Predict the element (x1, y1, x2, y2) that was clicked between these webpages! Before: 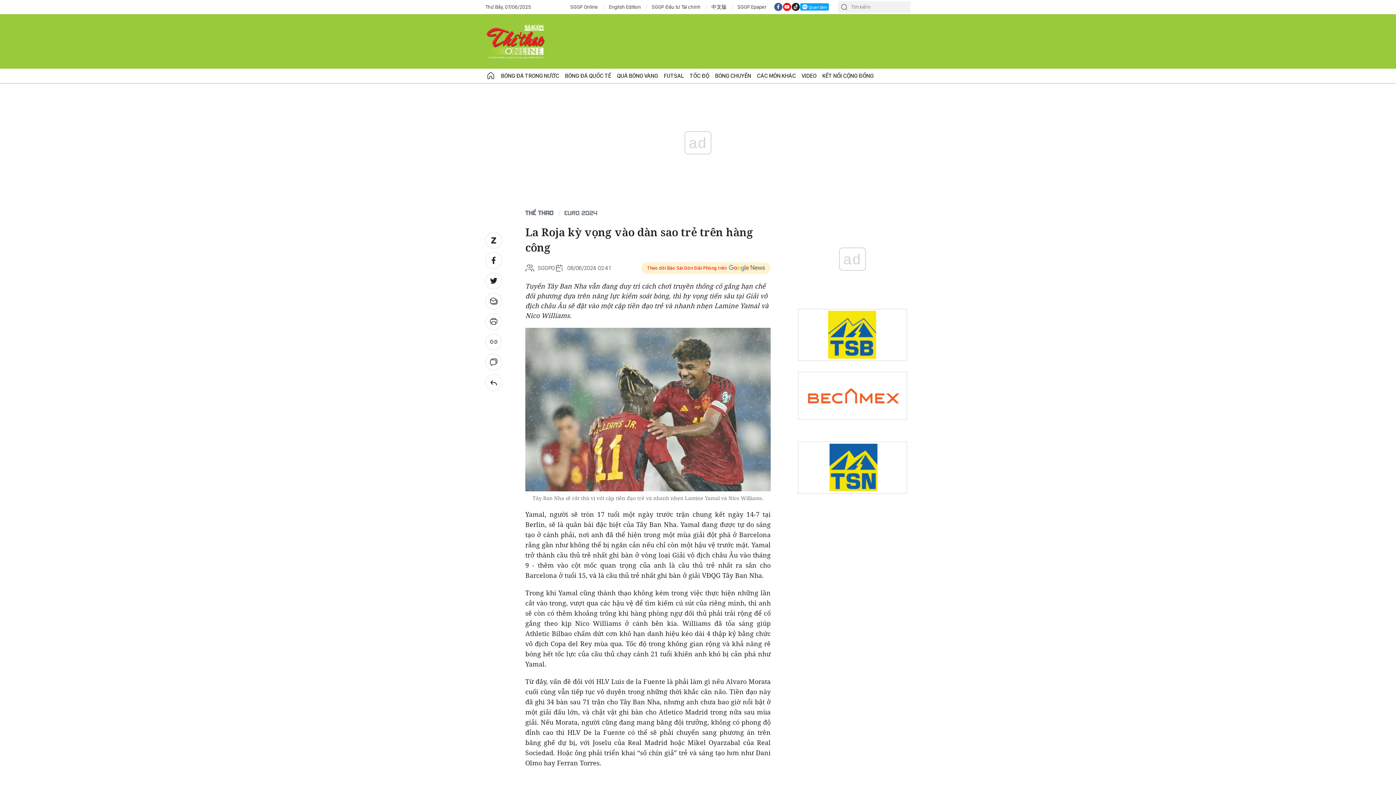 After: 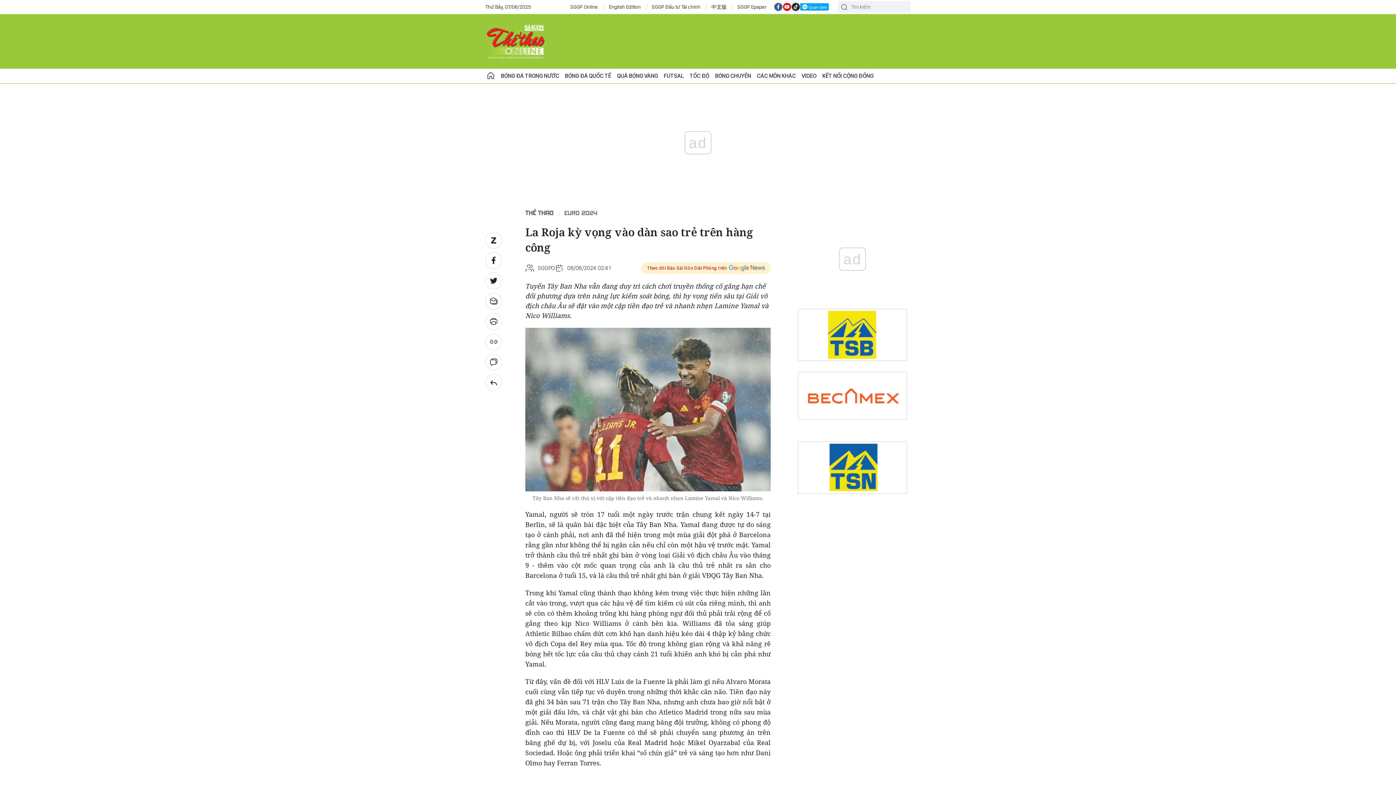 Action: bbox: (791, 2, 800, 11)